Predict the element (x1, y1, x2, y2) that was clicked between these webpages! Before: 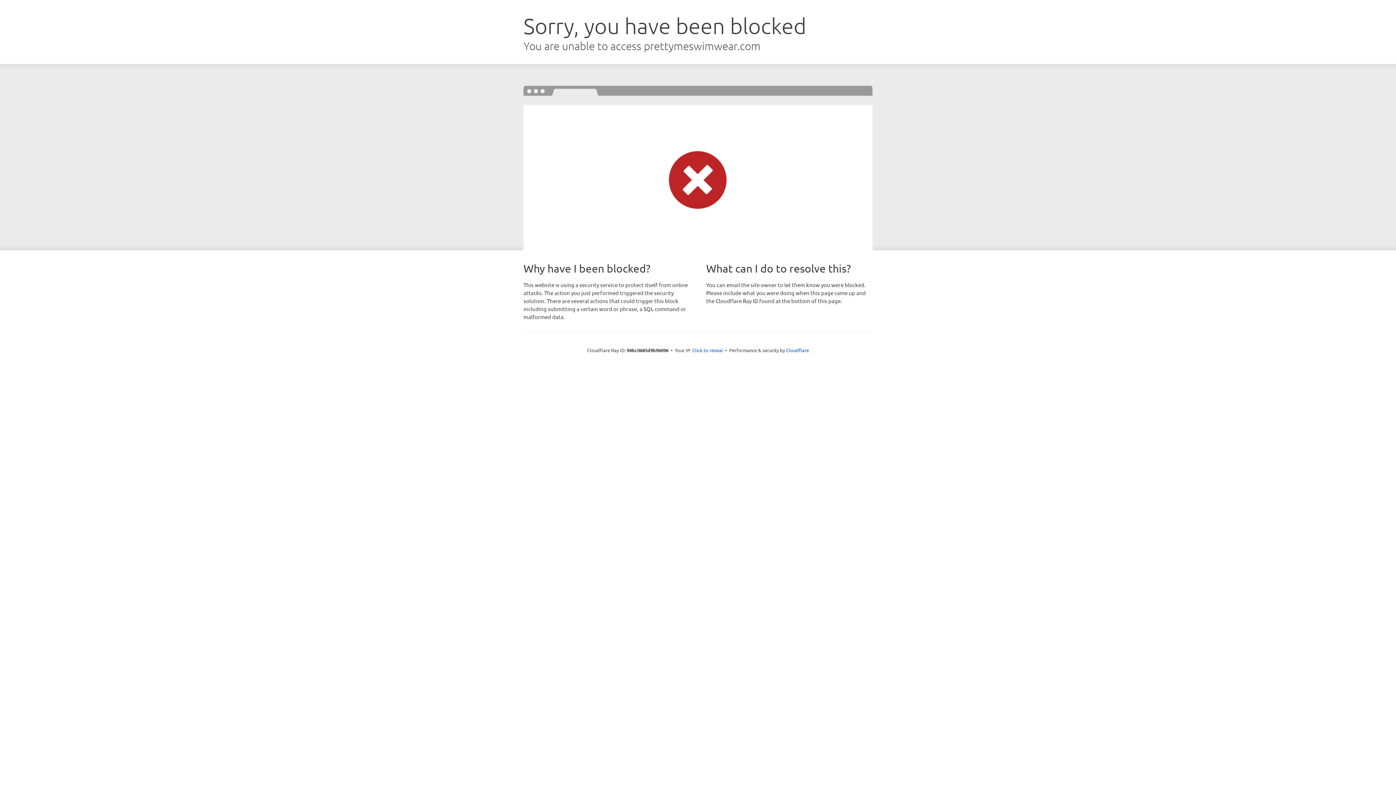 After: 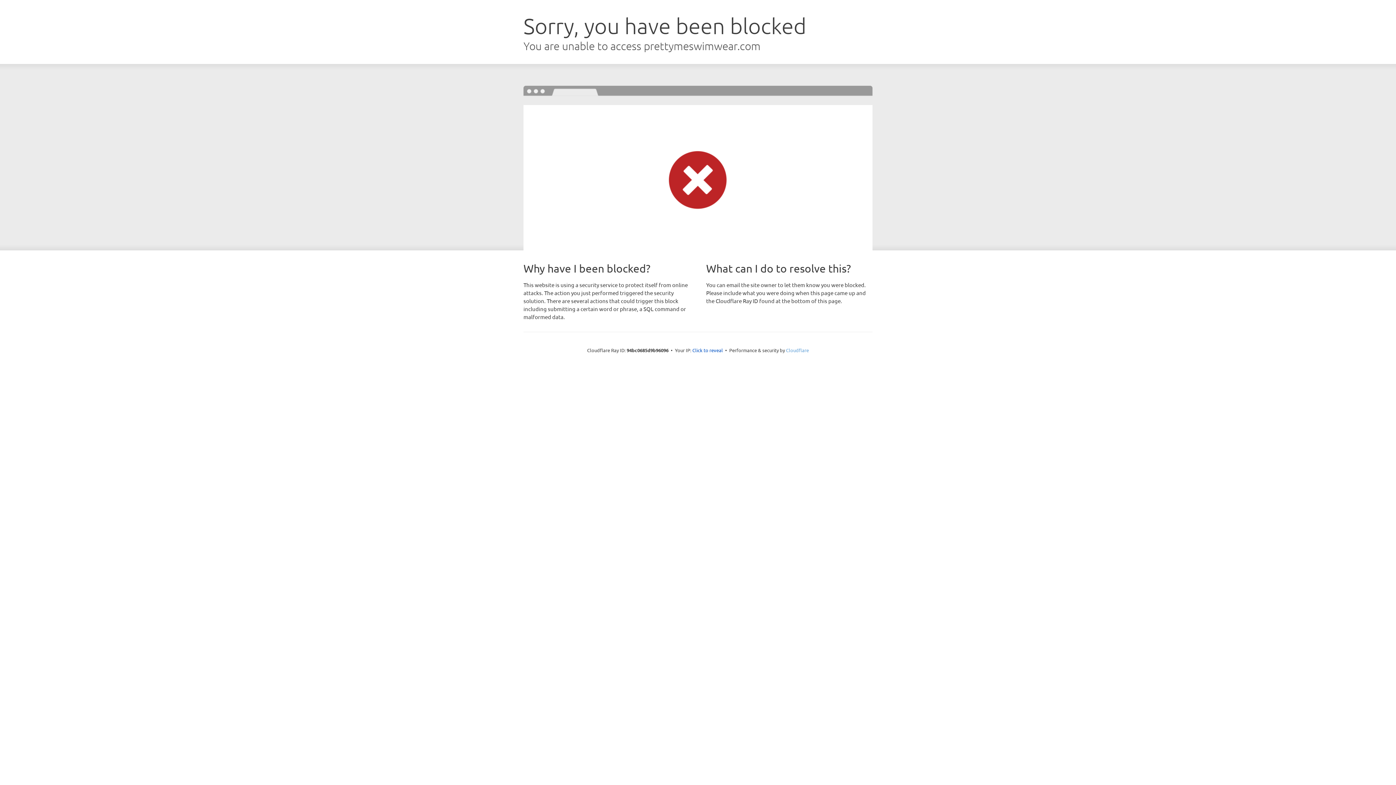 Action: label: Cloudflare bbox: (786, 347, 809, 353)